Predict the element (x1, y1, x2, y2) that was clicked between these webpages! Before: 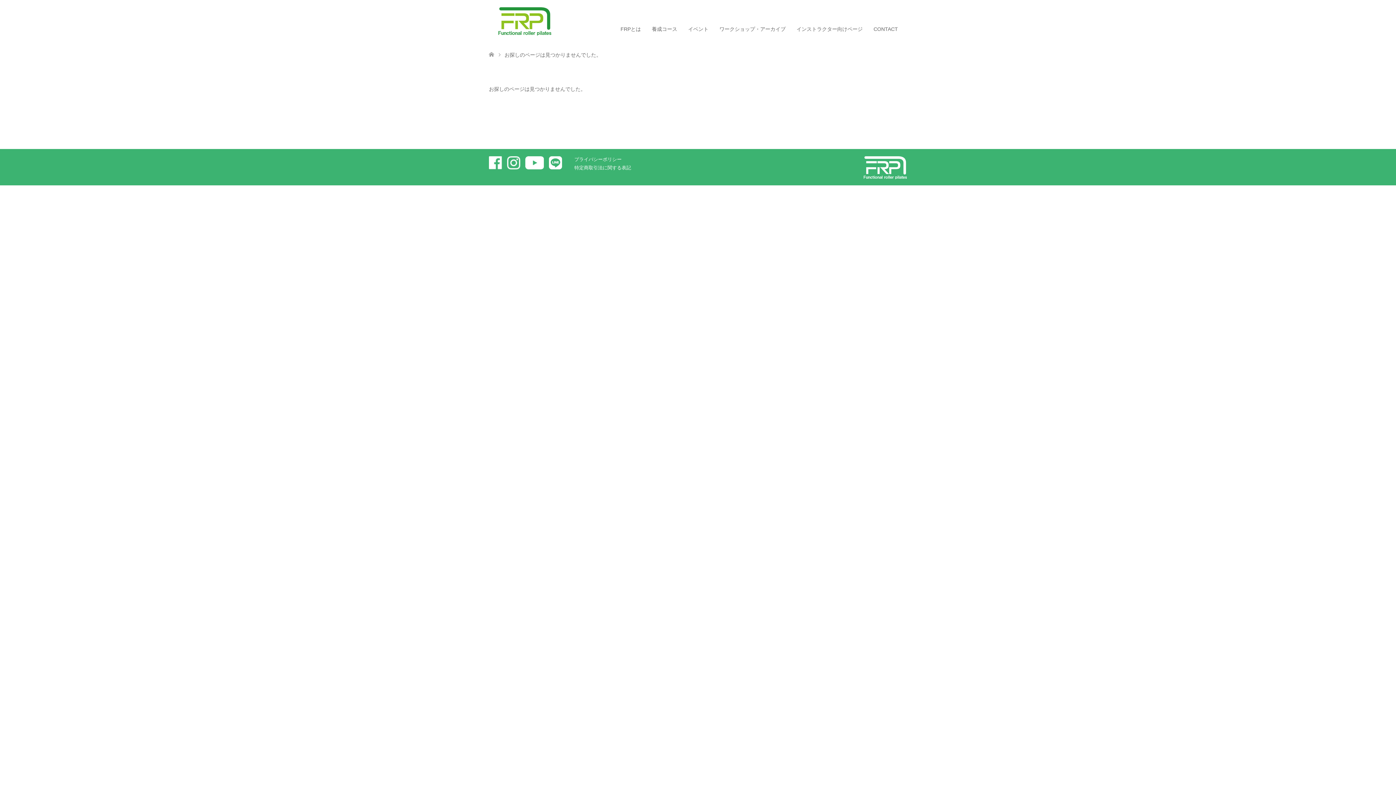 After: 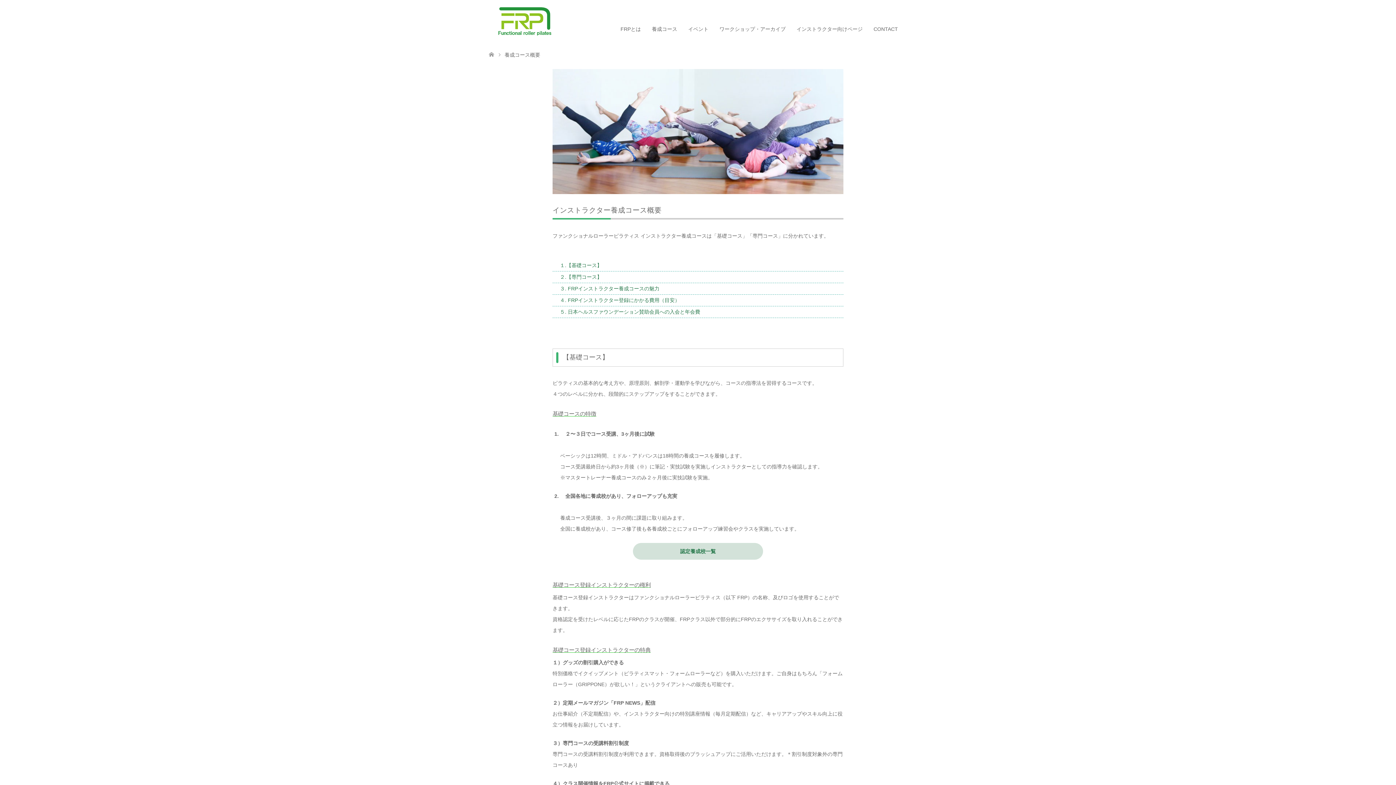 Action: bbox: (646, 0, 682, 43) label: 養成コース